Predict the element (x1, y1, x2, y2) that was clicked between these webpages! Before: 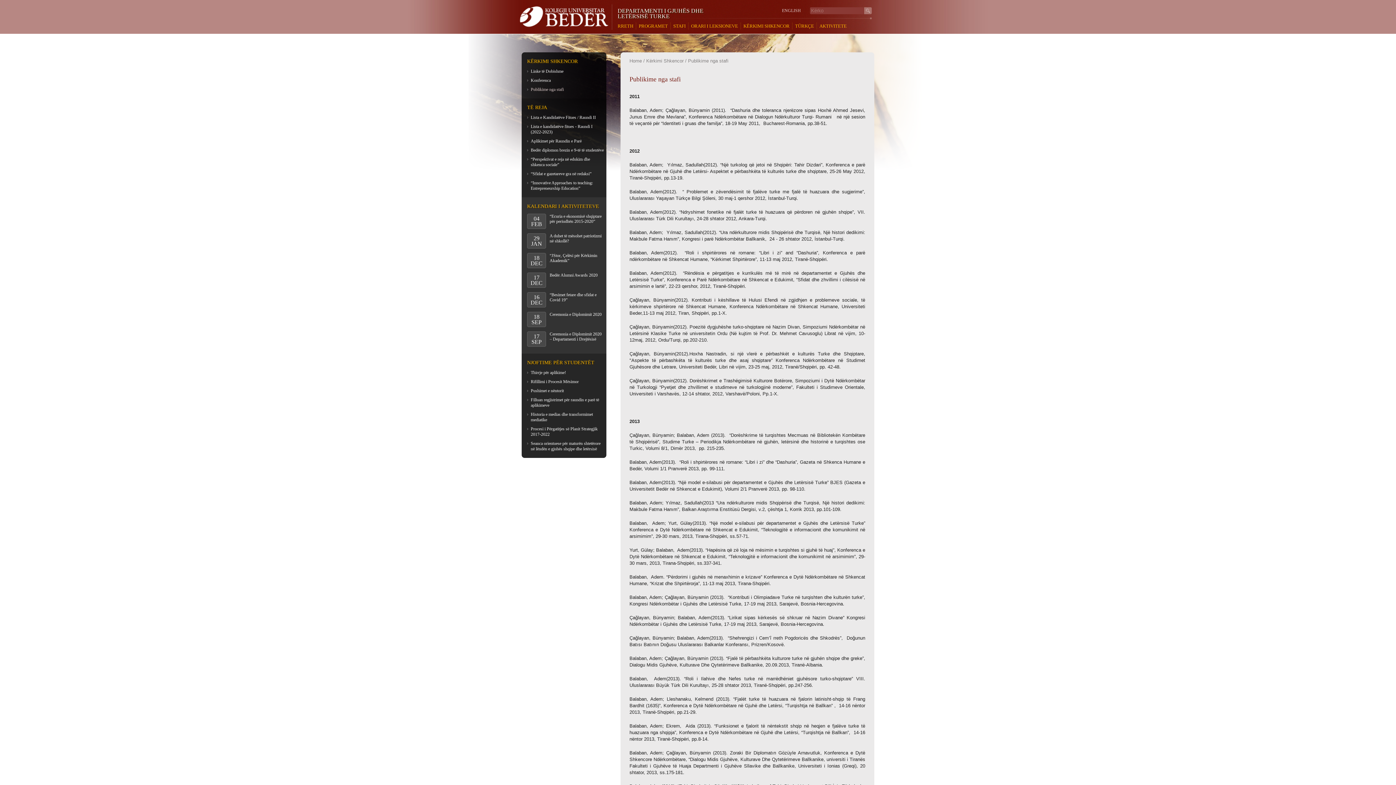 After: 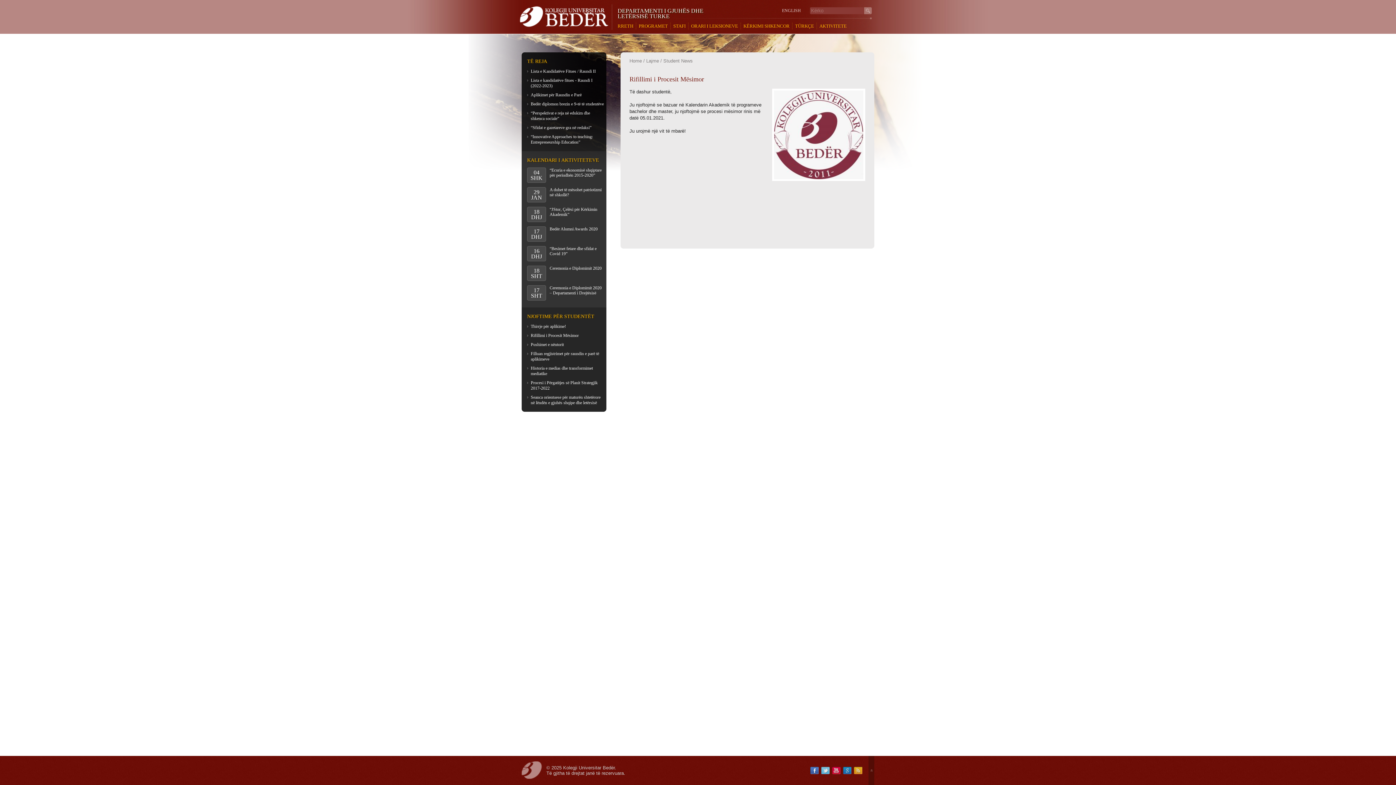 Action: label: Rifillimi i Procesit Mësimor bbox: (530, 379, 578, 384)